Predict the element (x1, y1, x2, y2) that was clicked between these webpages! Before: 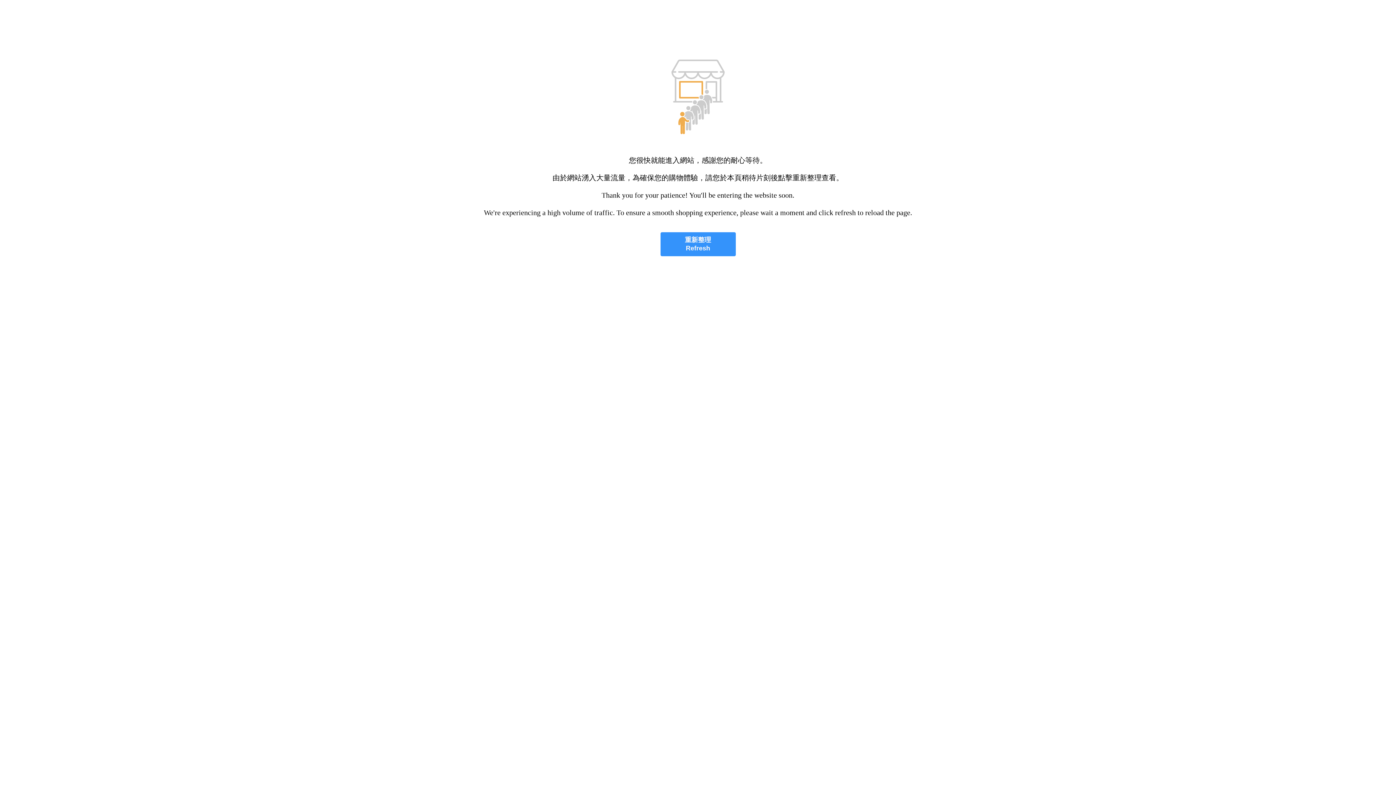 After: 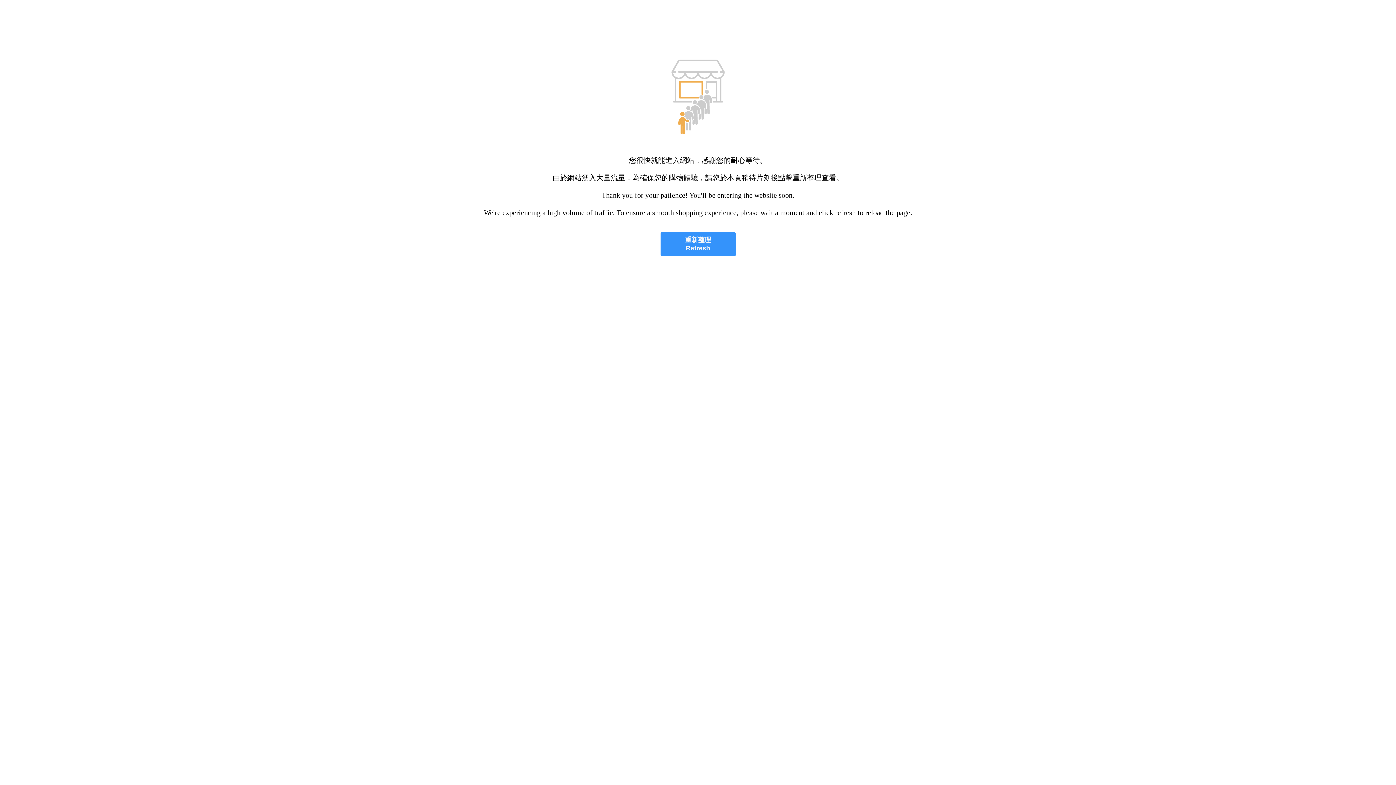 Action: label: 重新整理
Refresh bbox: (660, 232, 735, 256)